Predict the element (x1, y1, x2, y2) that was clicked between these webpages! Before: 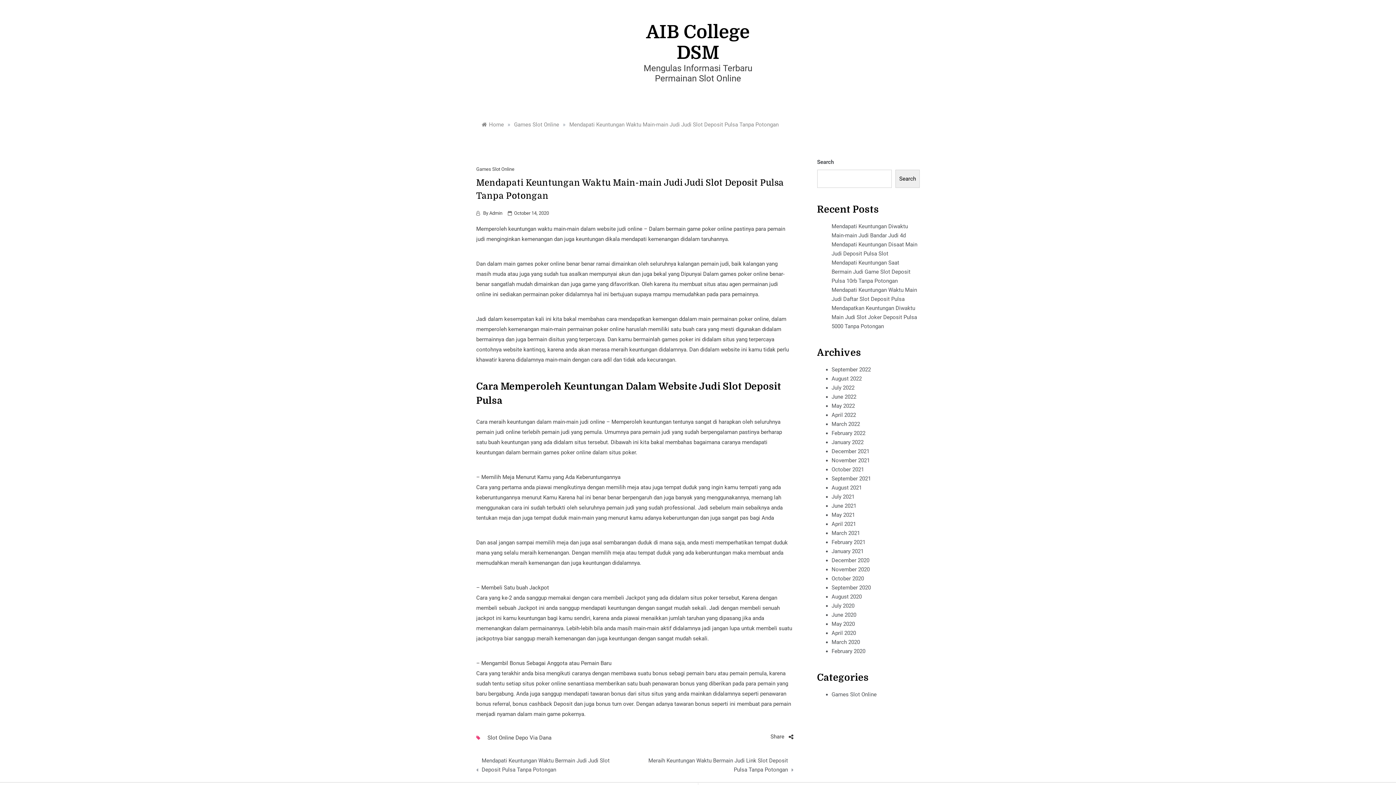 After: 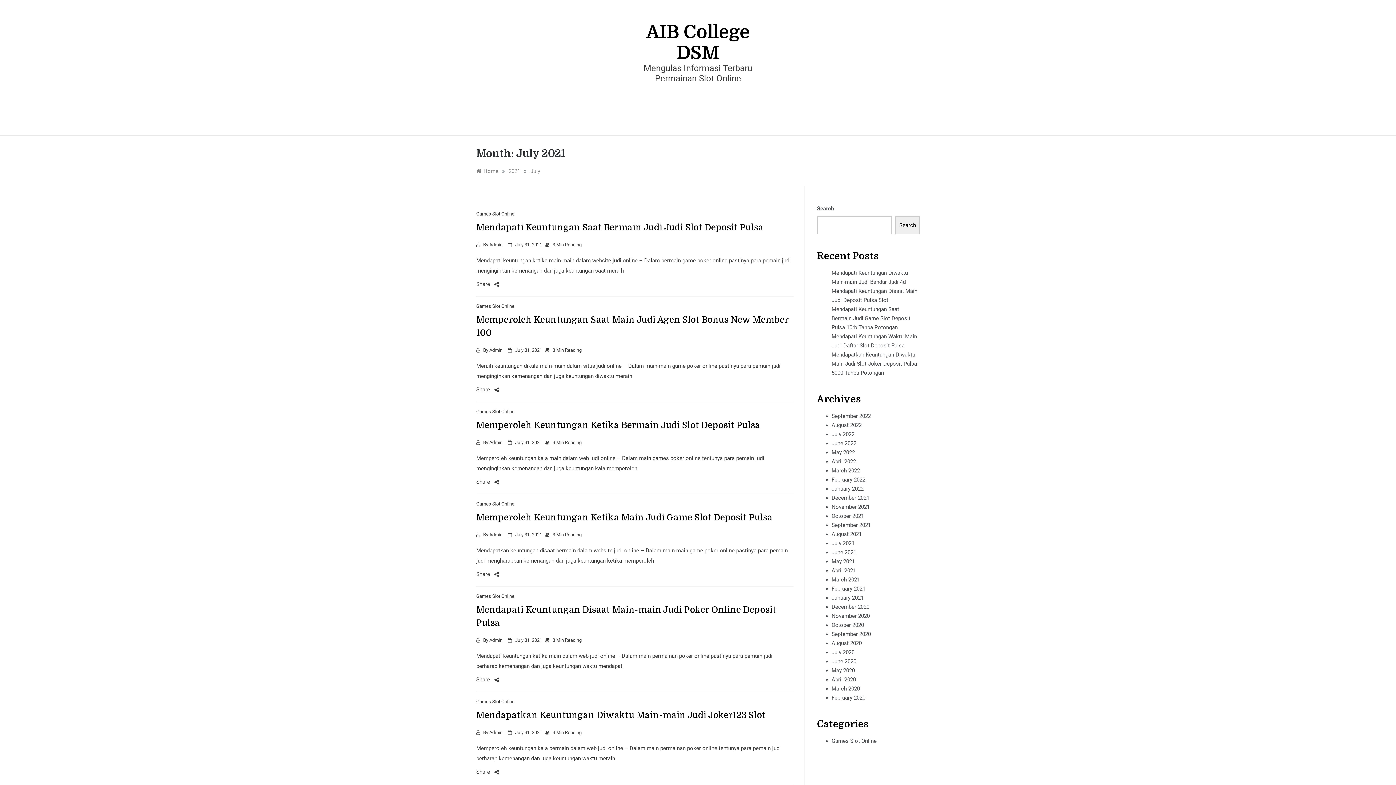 Action: bbox: (831, 493, 854, 500) label: July 2021